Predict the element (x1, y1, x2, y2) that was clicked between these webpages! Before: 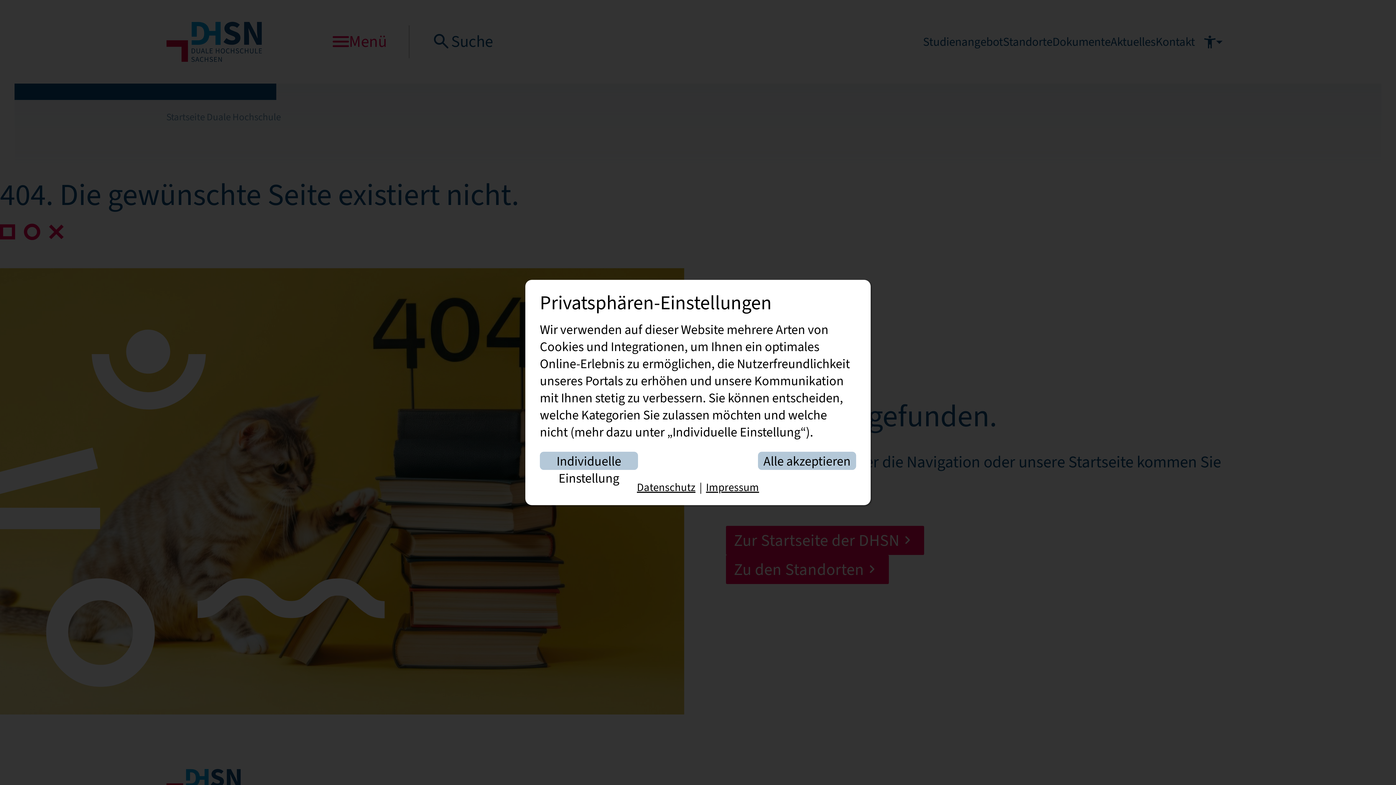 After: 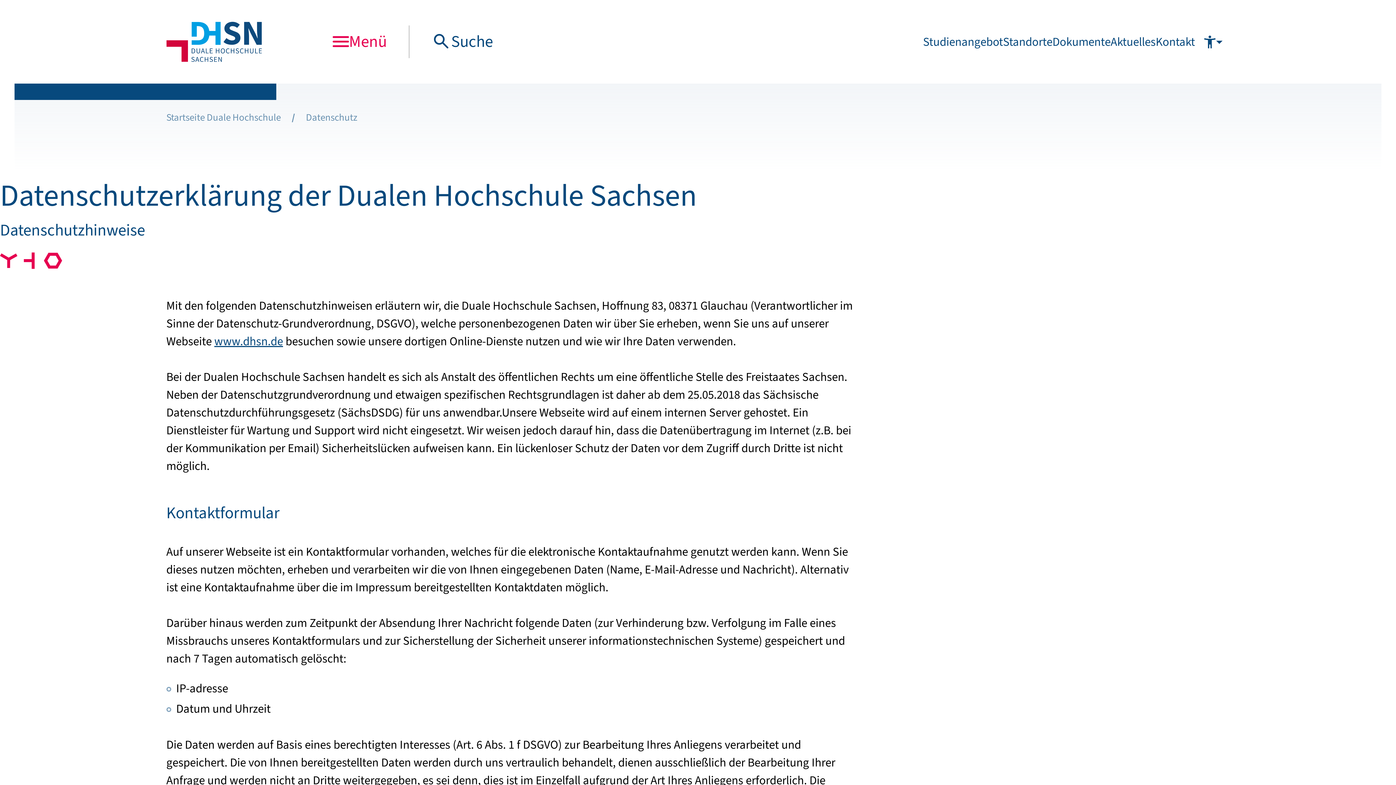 Action: bbox: (635, 480, 697, 494) label: Datenschutz